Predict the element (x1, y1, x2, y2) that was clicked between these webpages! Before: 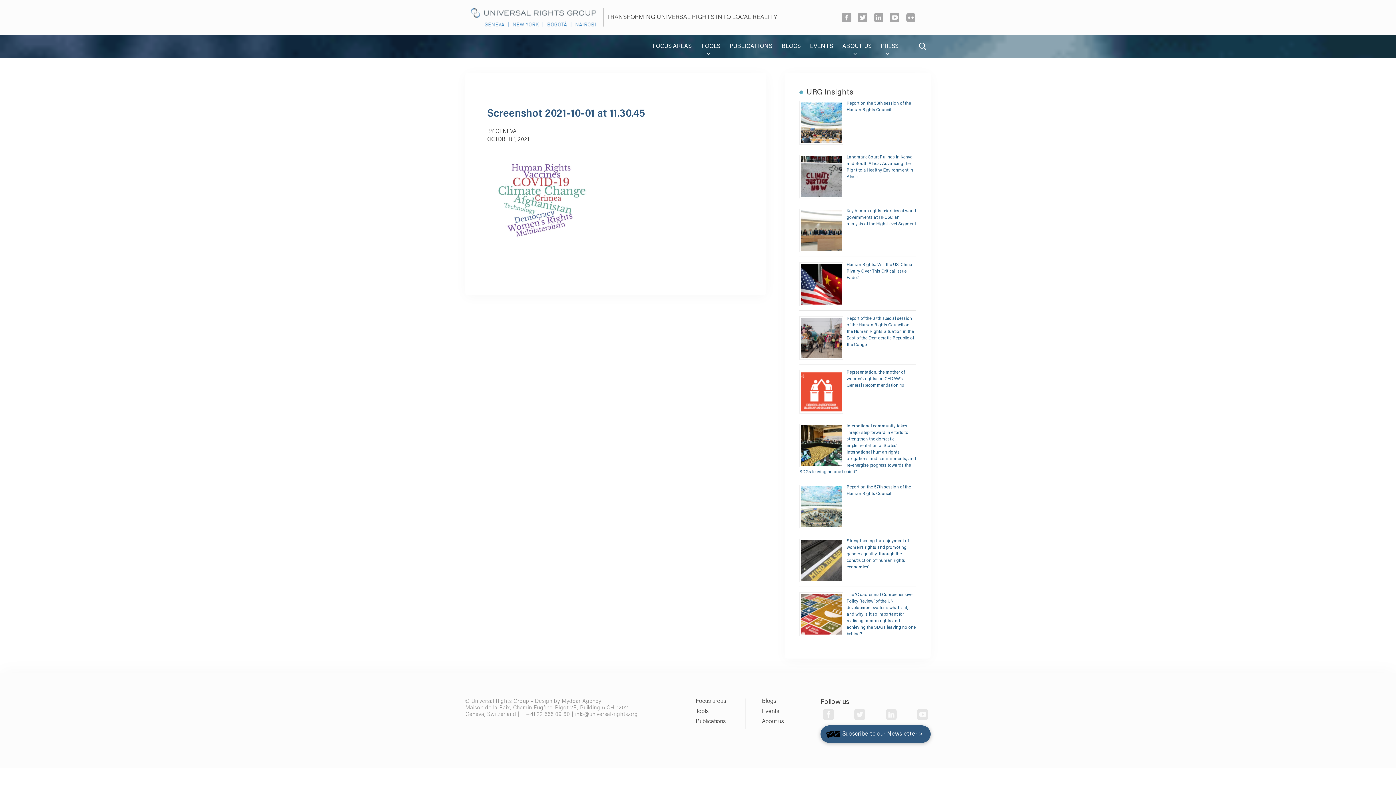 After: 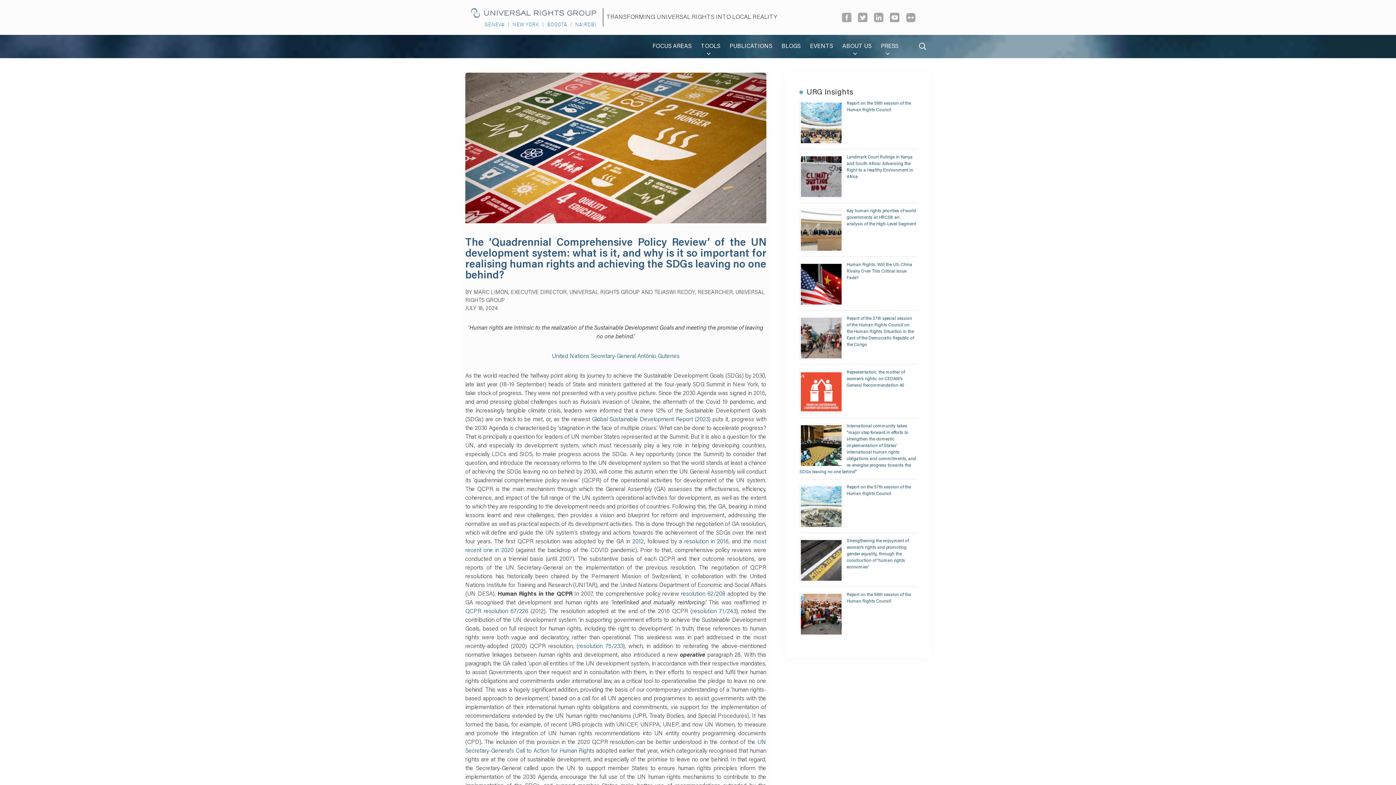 Action: bbox: (846, 593, 915, 636) label: The ‘Quadrennial Comprehensive Policy Review’ of the UN development system: what is it, and why is it so important for realising human rights and achieving the SDGs leaving no one behind?